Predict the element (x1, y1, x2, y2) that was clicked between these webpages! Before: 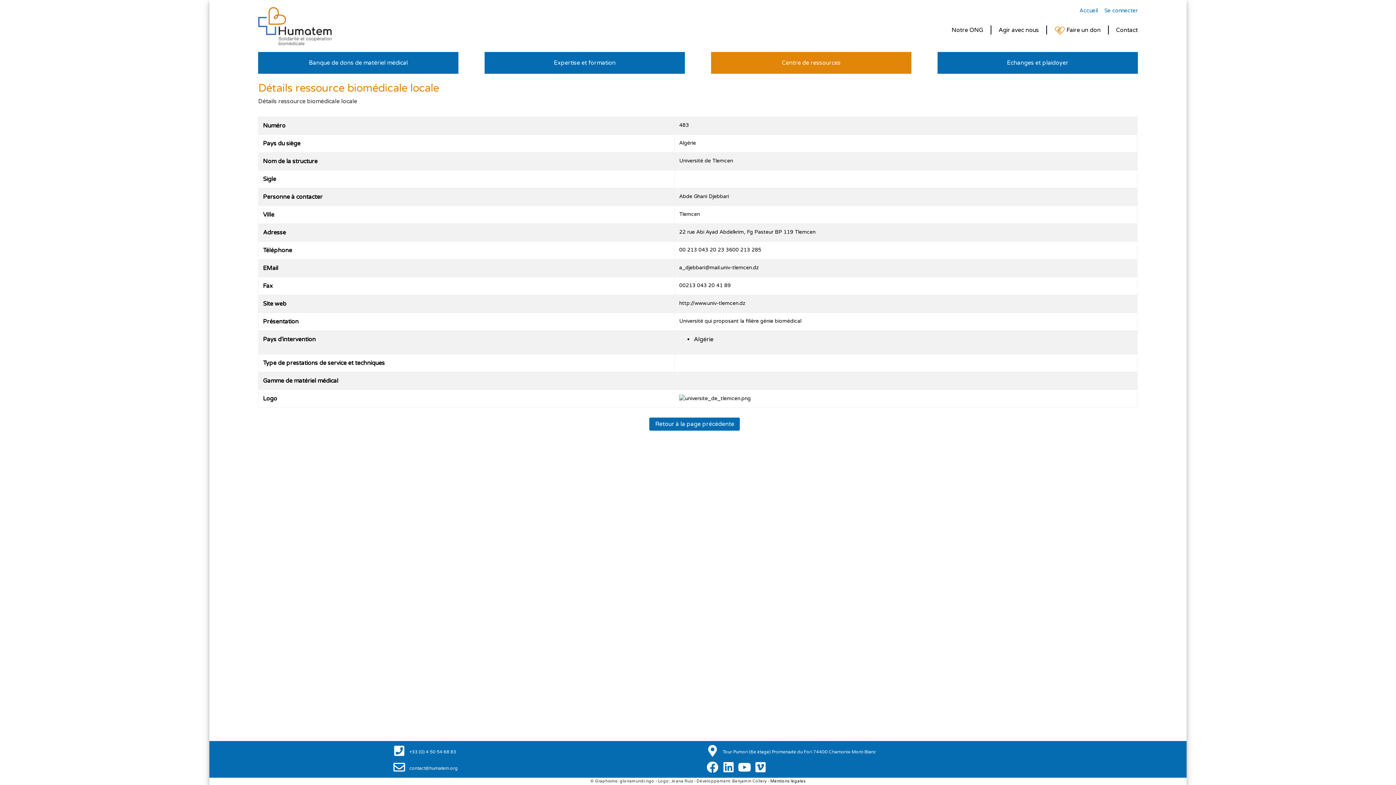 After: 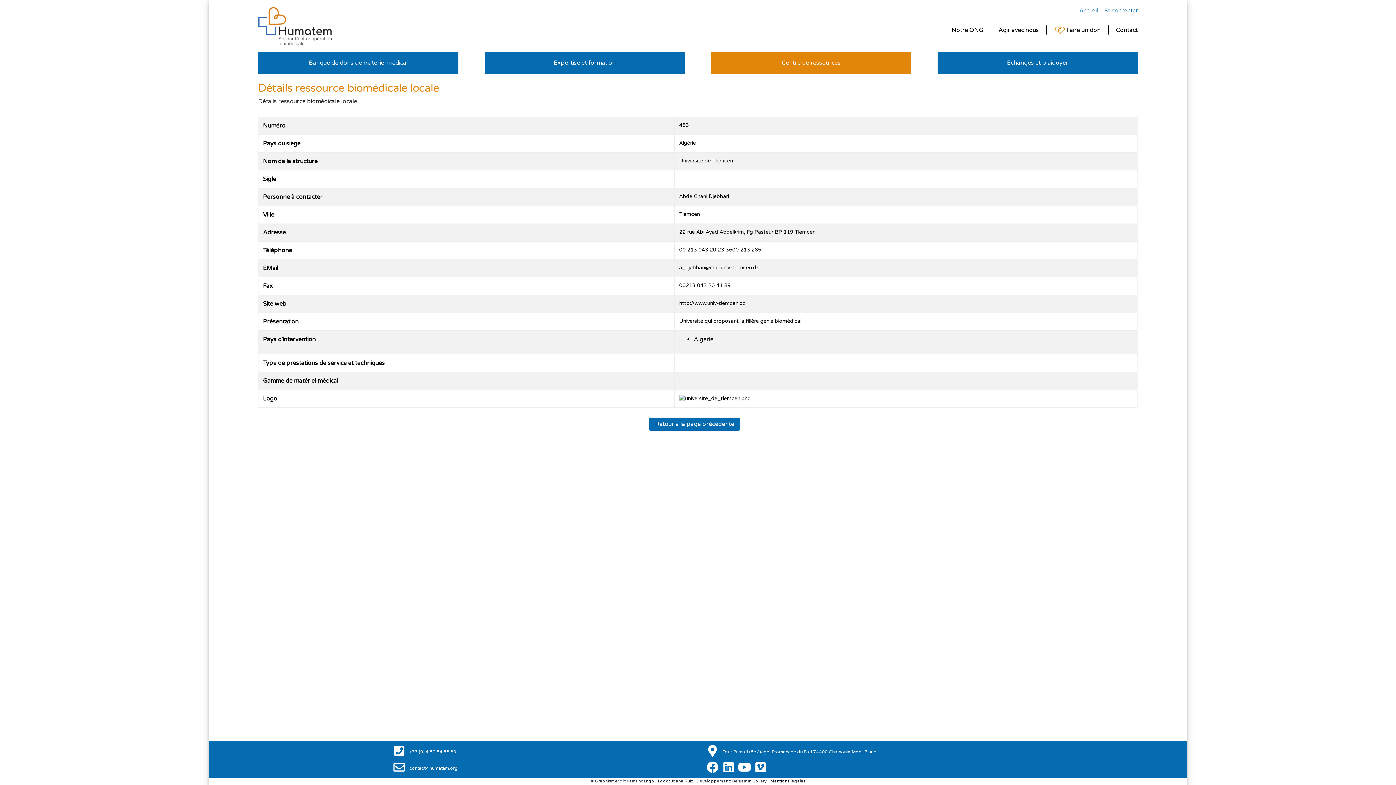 Action: bbox: (390, 764, 404, 772)